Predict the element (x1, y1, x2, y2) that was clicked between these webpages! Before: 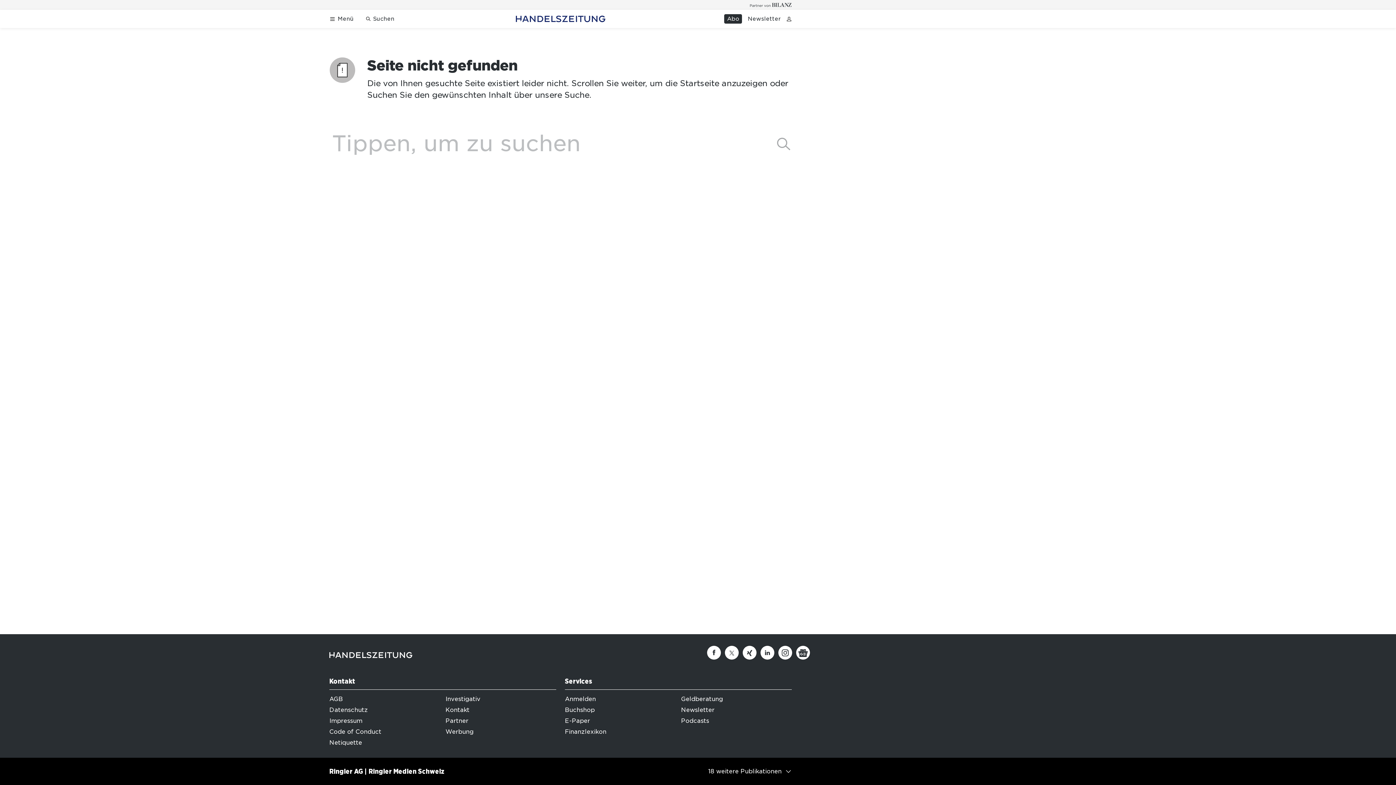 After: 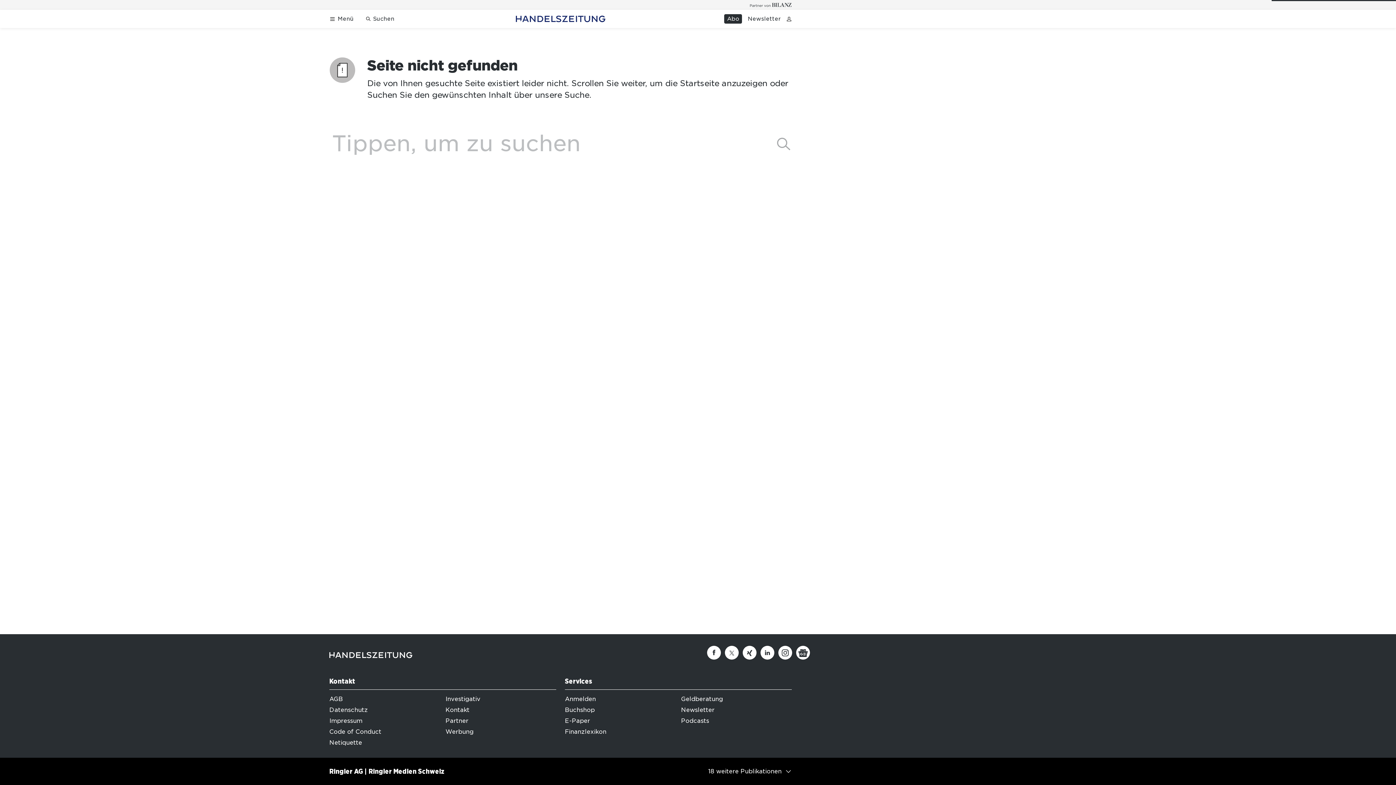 Action: bbox: (445, 717, 468, 724) label: Partner